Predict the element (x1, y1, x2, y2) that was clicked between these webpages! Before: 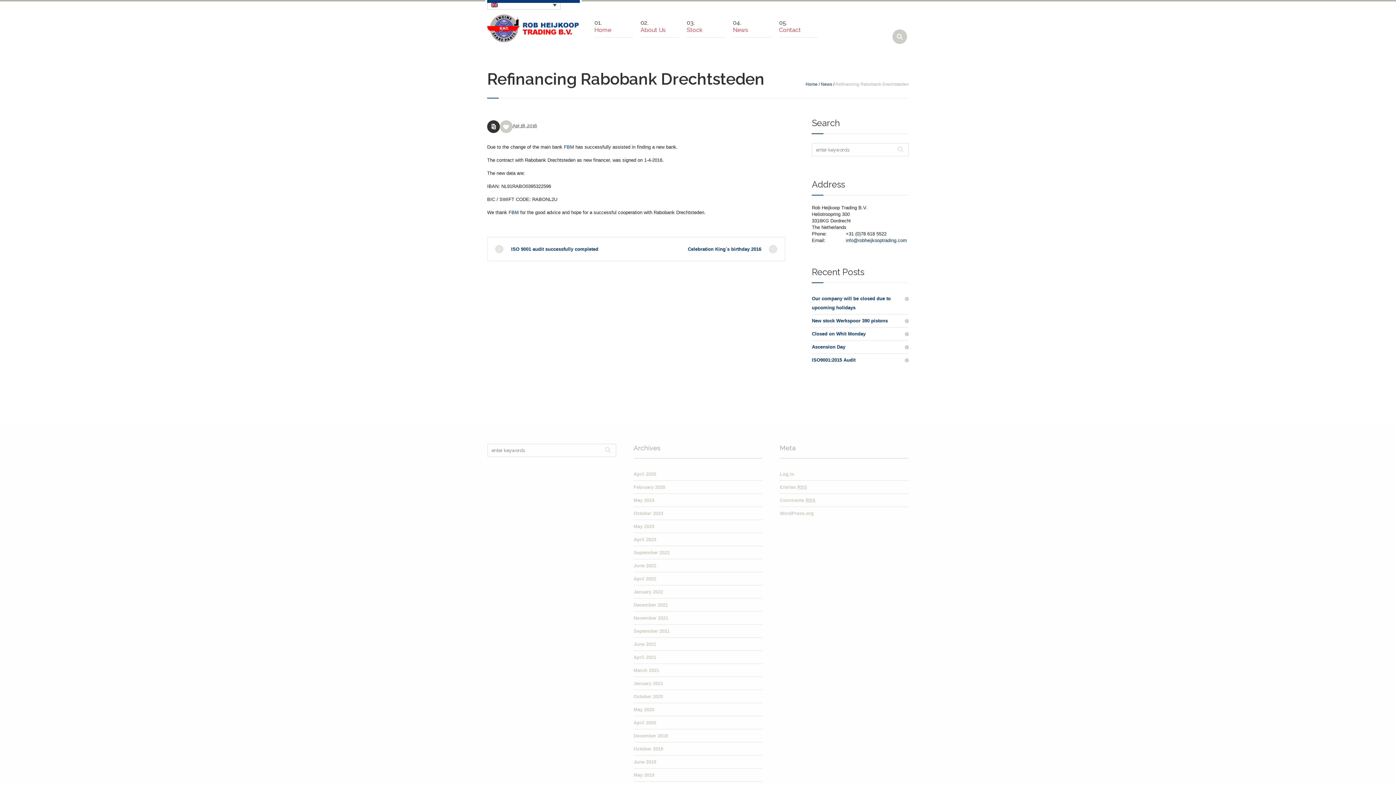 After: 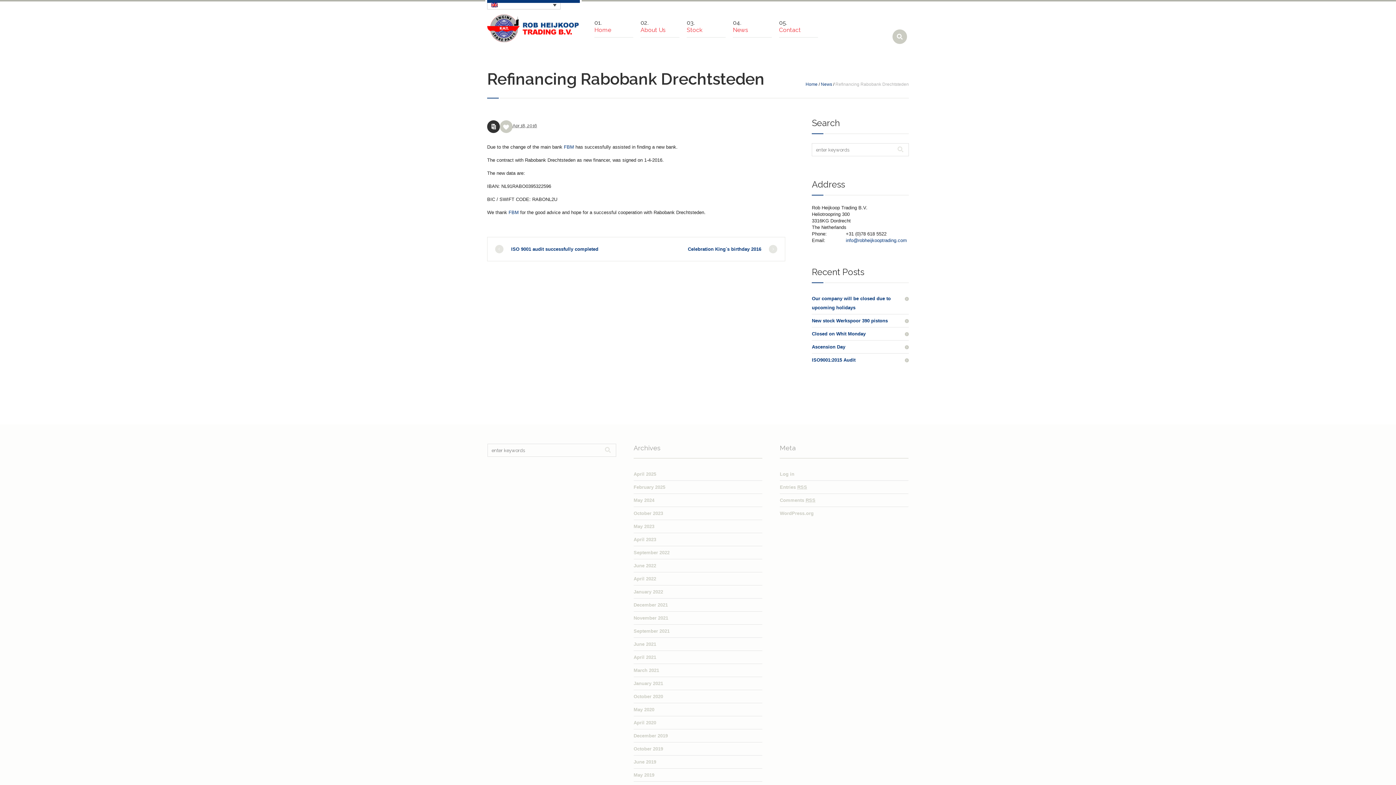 Action: bbox: (892, 29, 907, 43)